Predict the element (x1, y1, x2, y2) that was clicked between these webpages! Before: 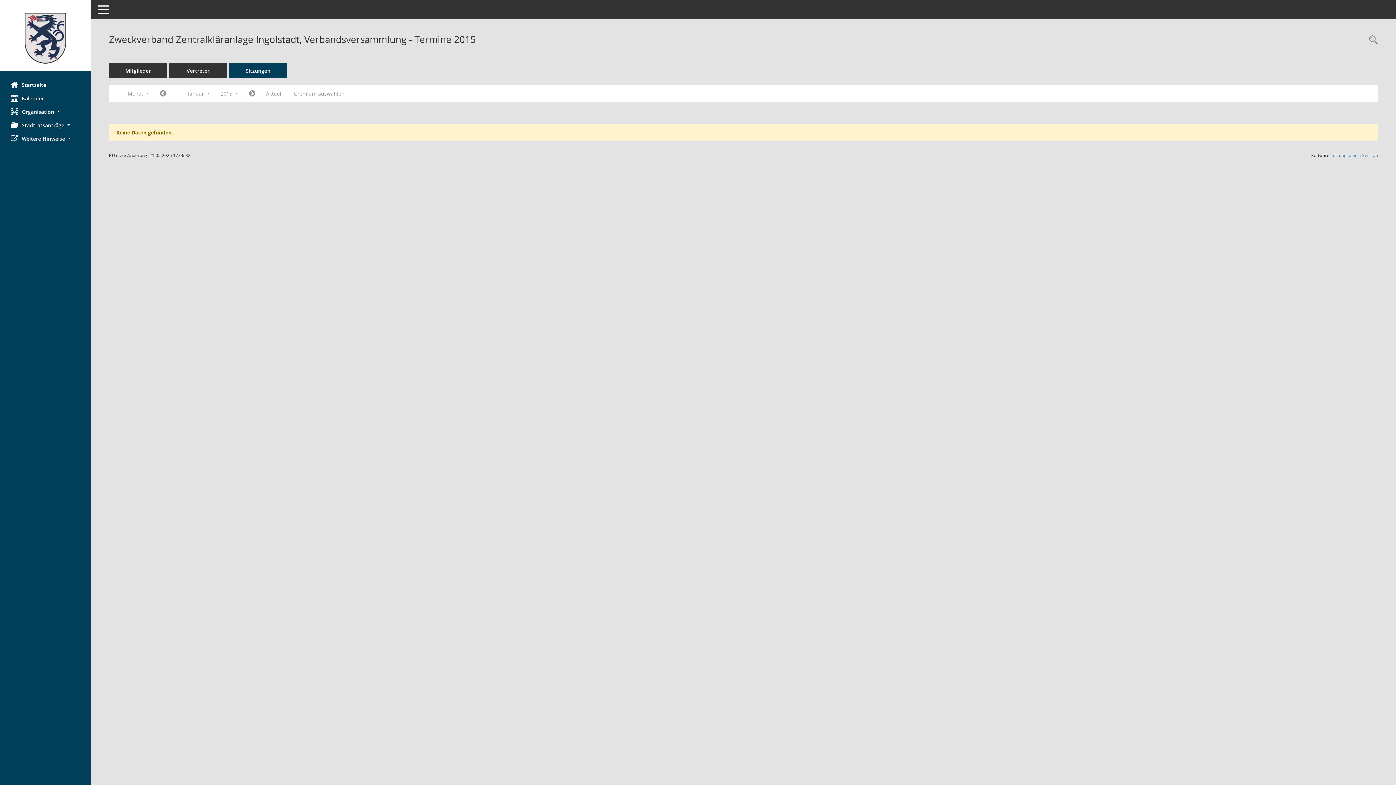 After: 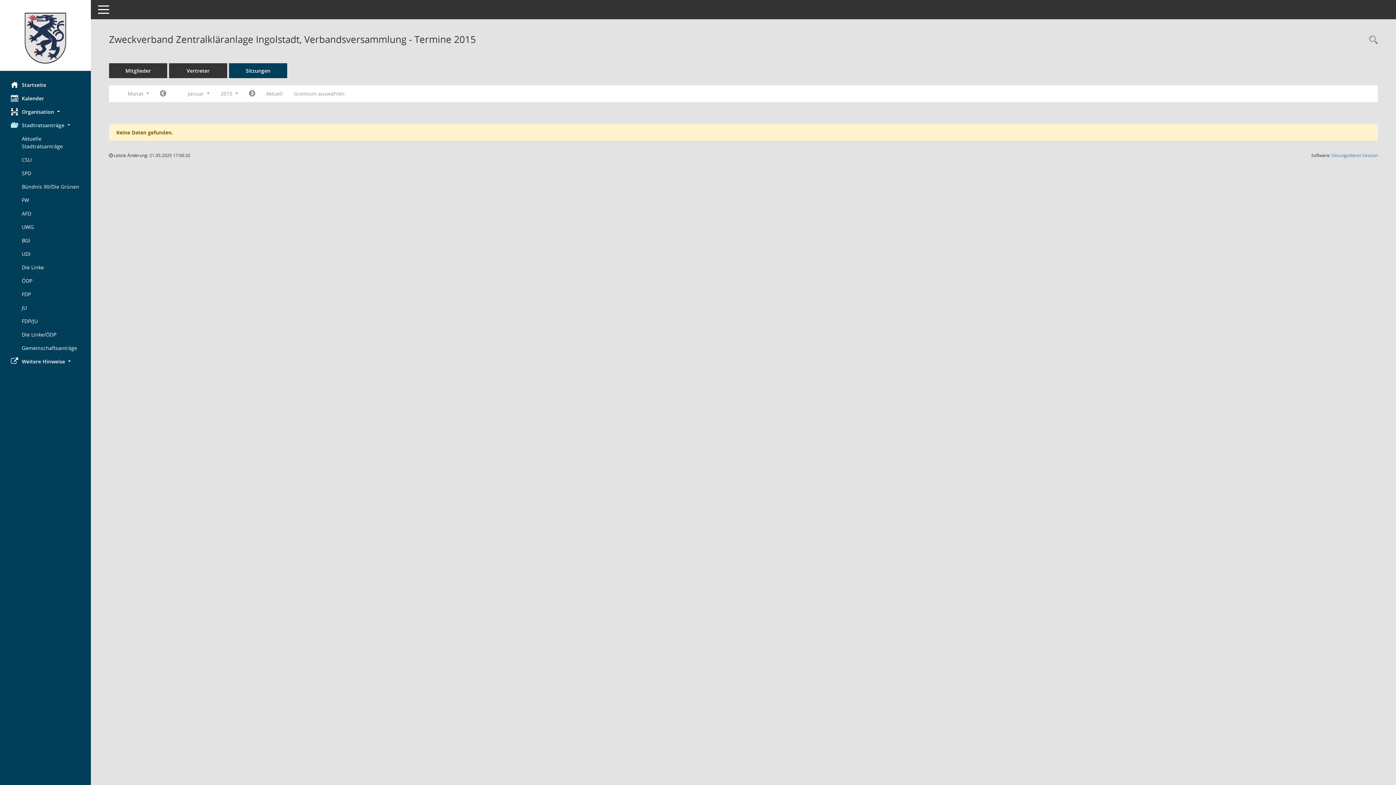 Action: bbox: (0, 118, 90, 132) label: Stadtratsanträge 